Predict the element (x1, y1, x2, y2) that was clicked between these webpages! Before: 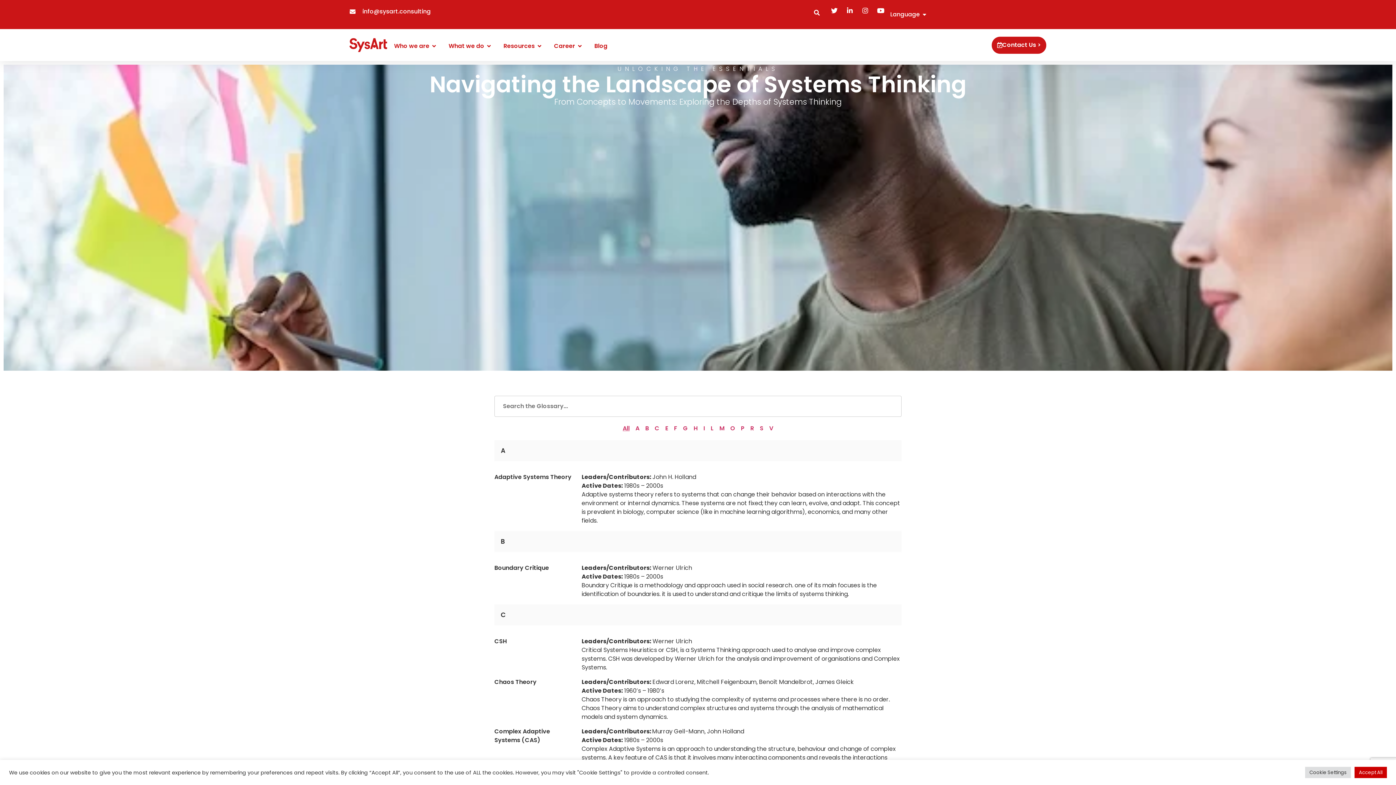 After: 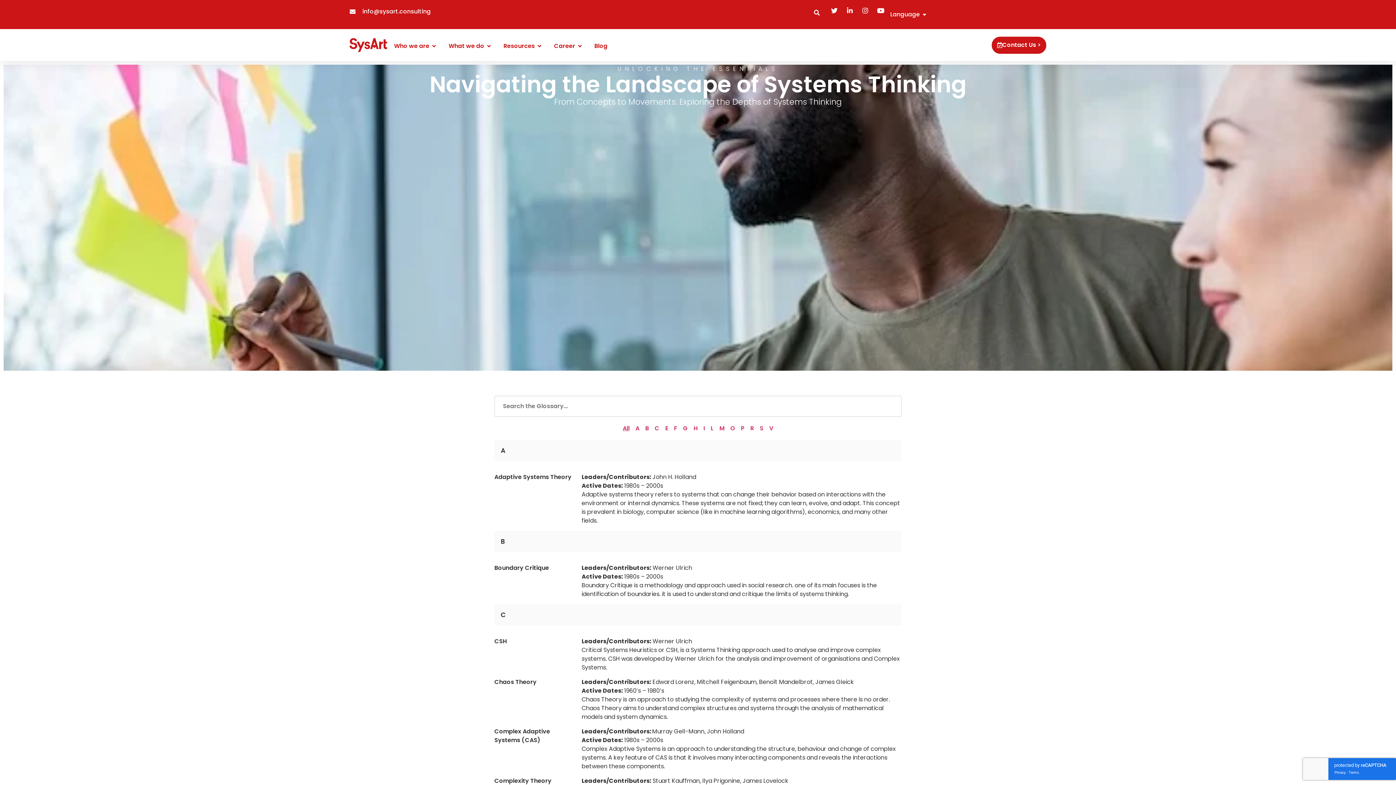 Action: label: Accept All bbox: (1354, 767, 1387, 778)